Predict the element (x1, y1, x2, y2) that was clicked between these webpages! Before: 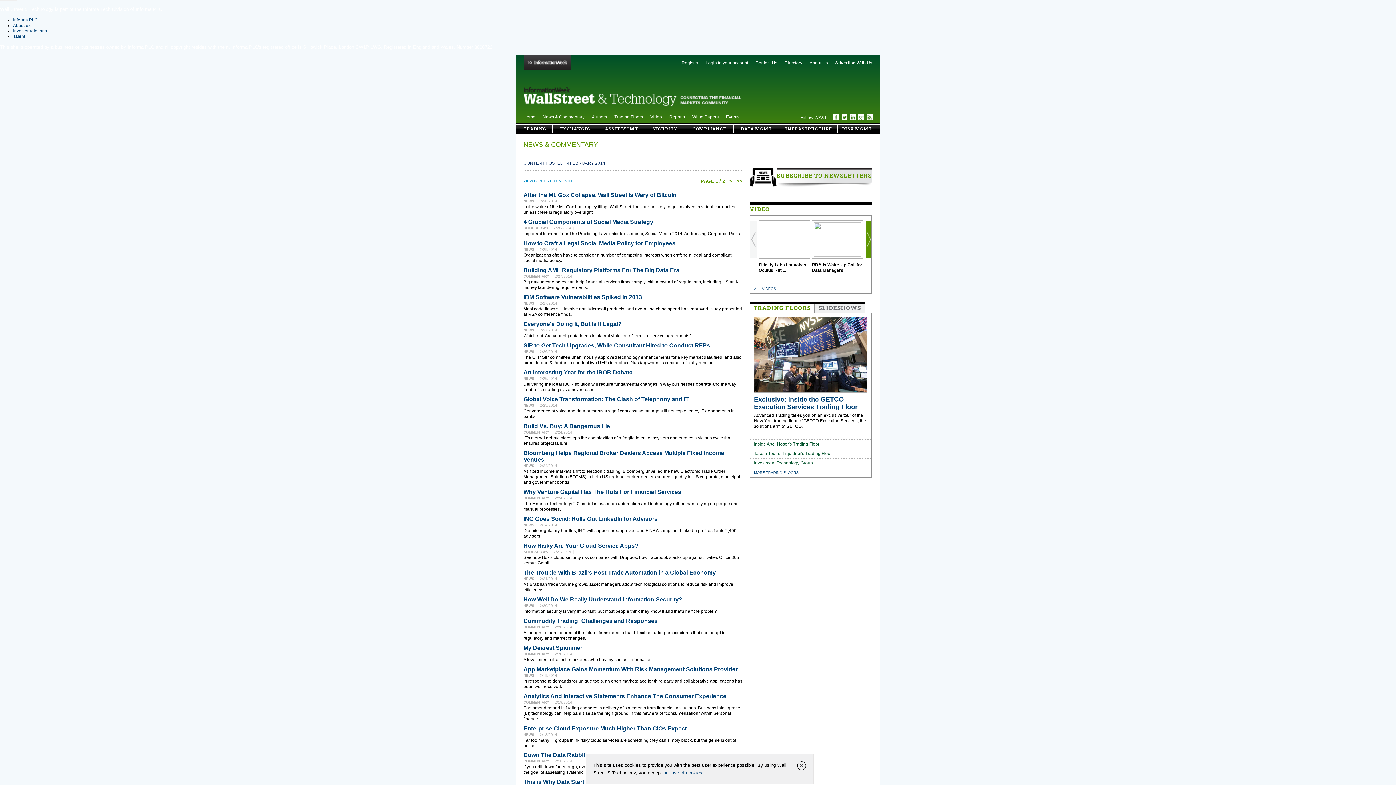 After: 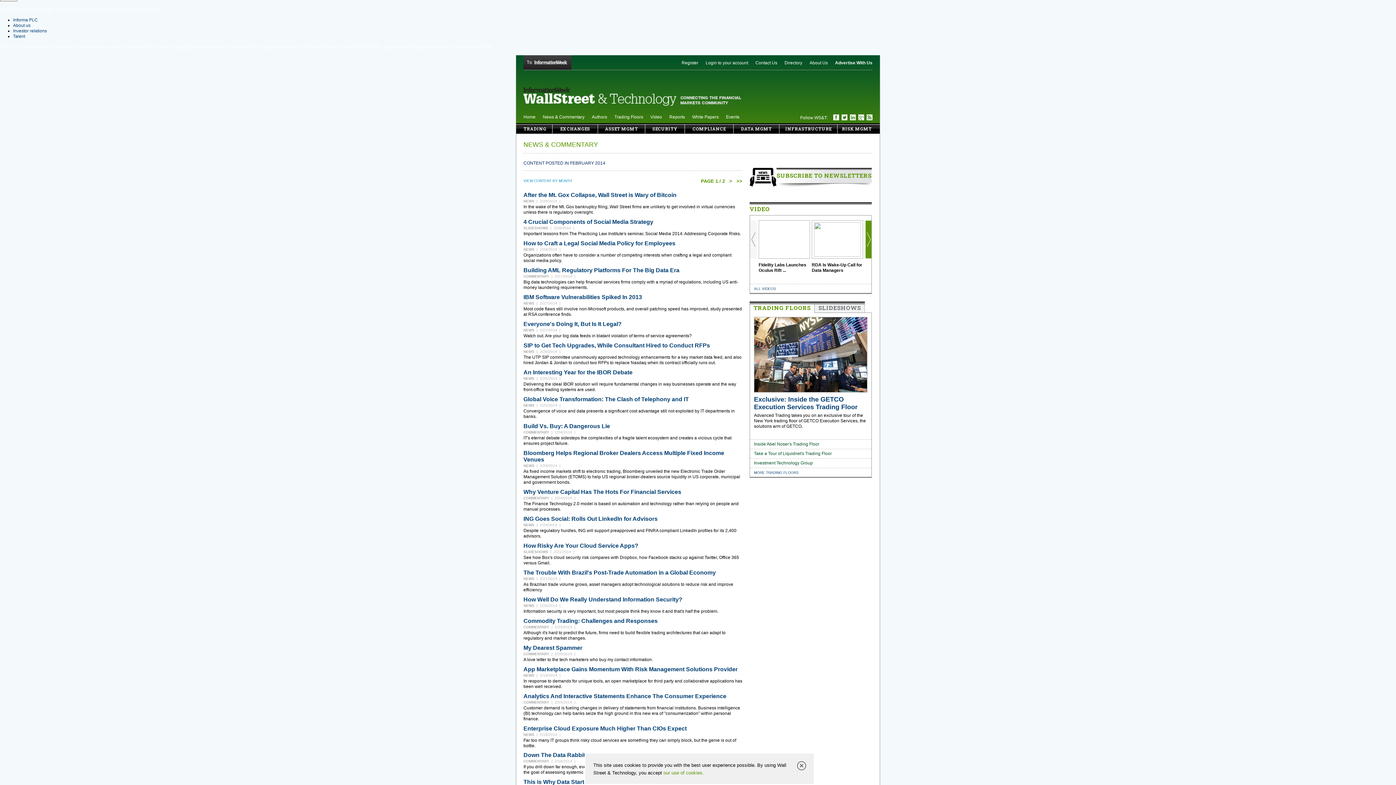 Action: label: our use of cookies. bbox: (663, 770, 704, 776)